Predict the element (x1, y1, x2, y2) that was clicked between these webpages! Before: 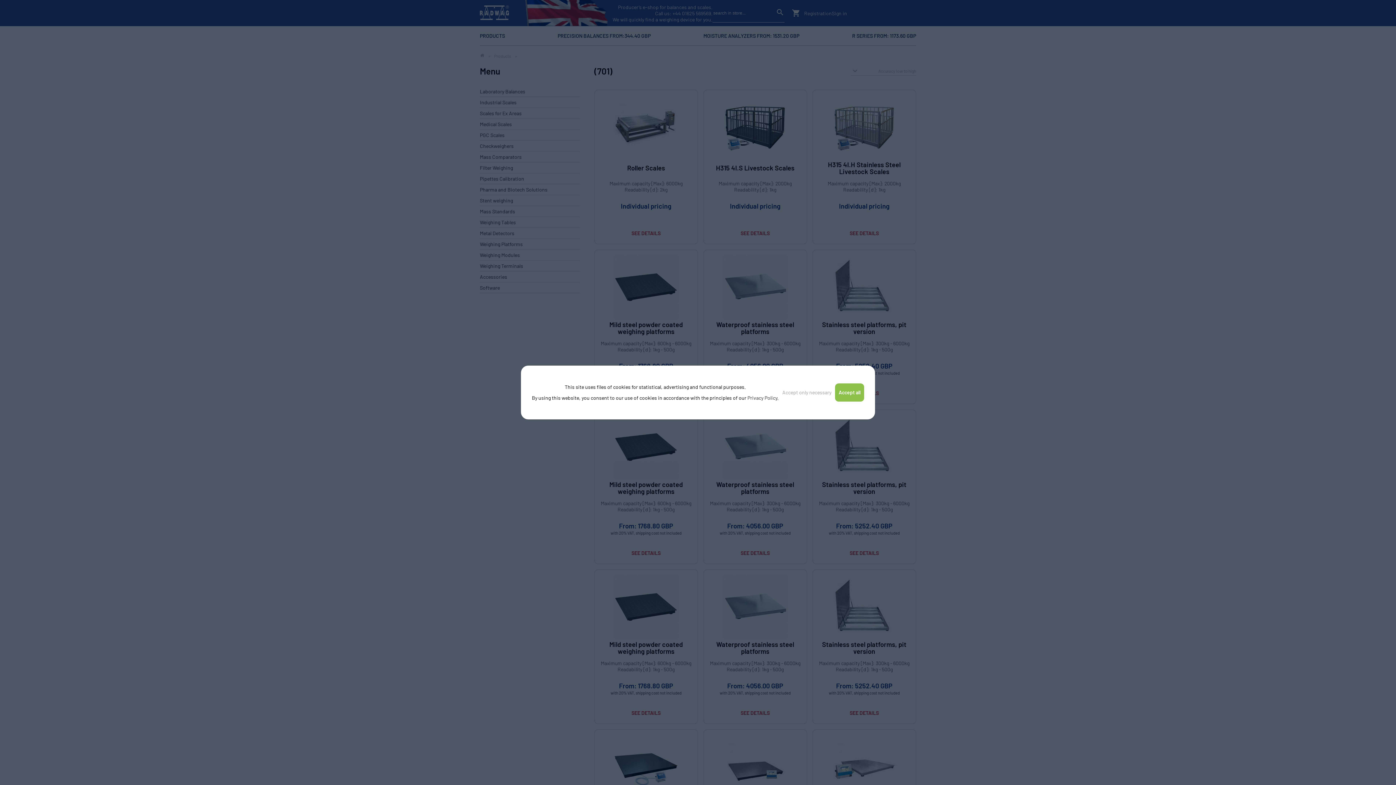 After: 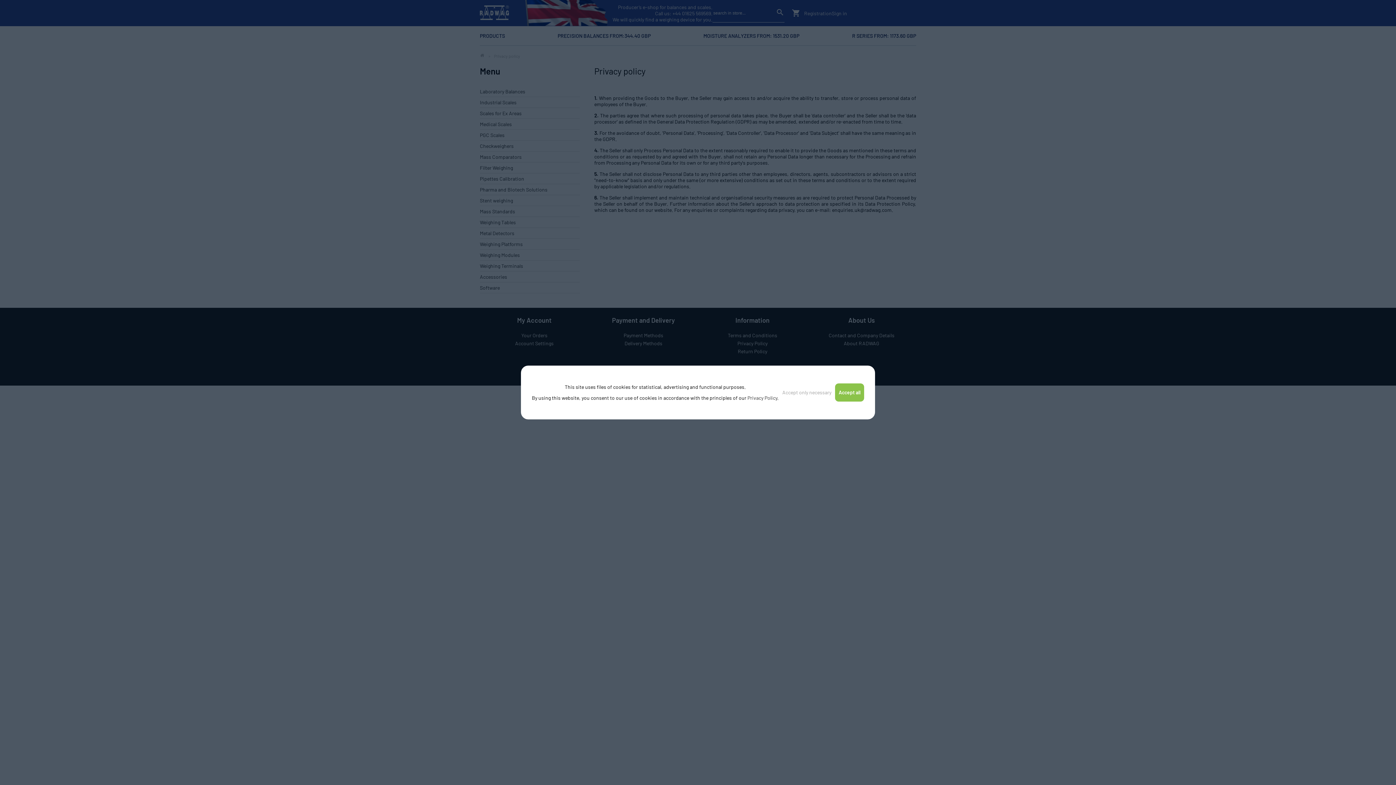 Action: bbox: (747, 394, 777, 401) label: Privacy Policy